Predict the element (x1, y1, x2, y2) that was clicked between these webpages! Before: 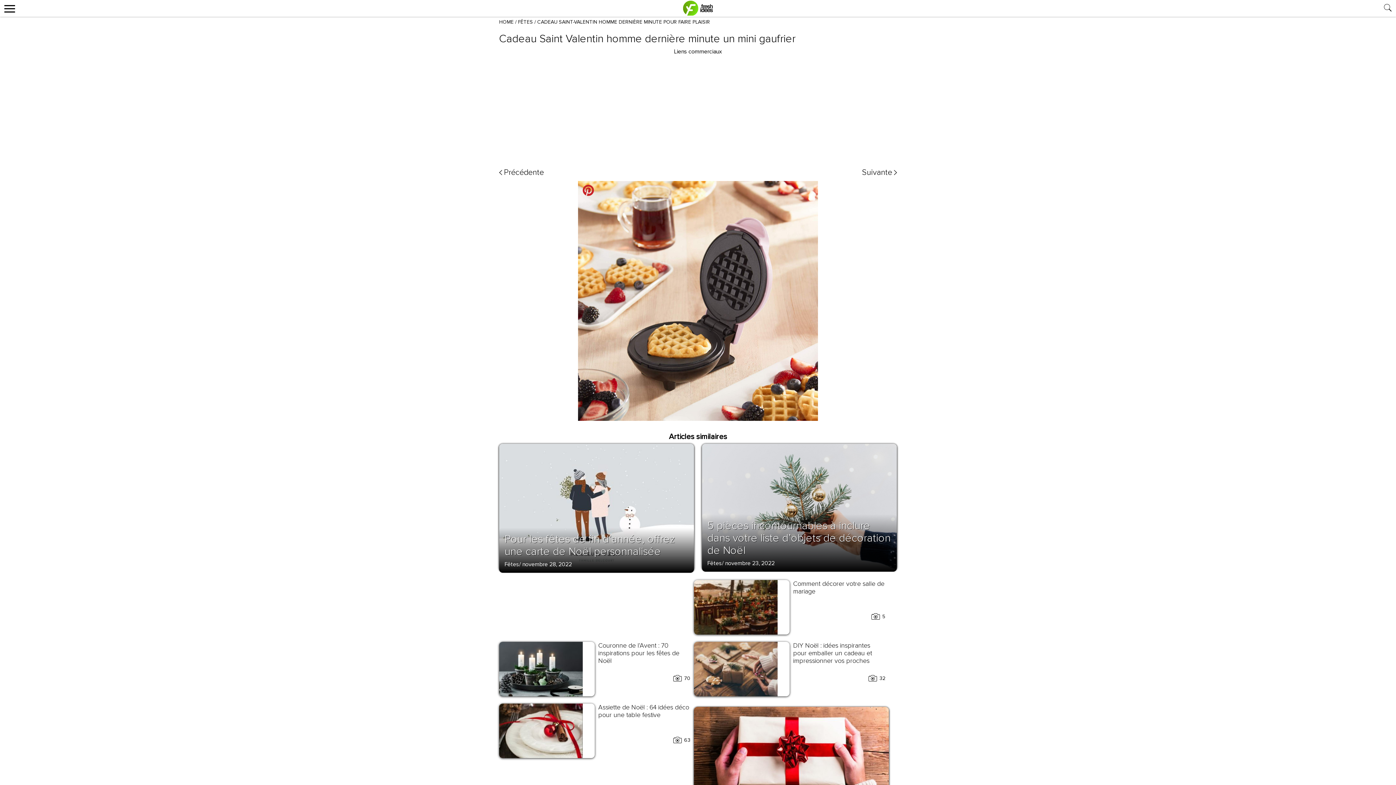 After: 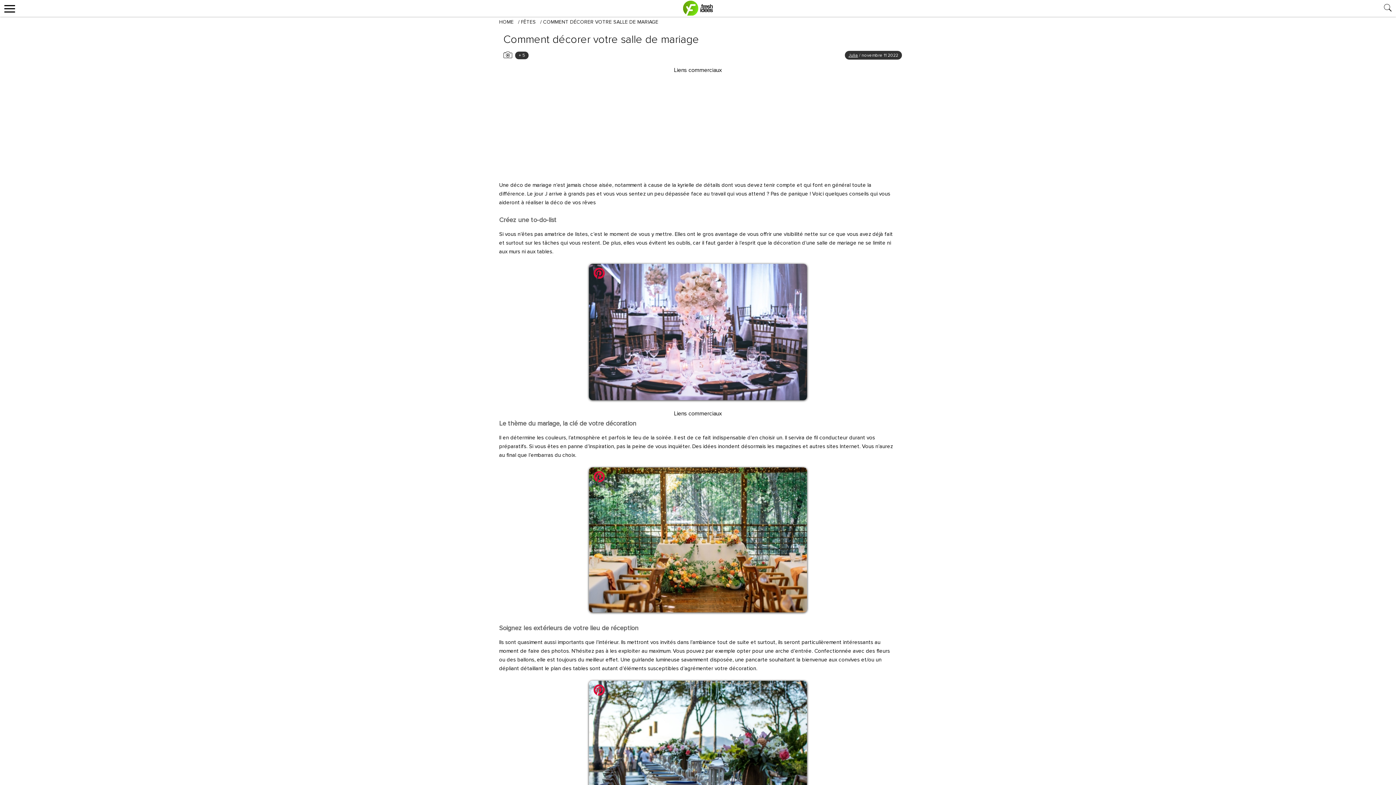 Action: label: Comment décorer votre salle de mariage bbox: (793, 579, 884, 595)